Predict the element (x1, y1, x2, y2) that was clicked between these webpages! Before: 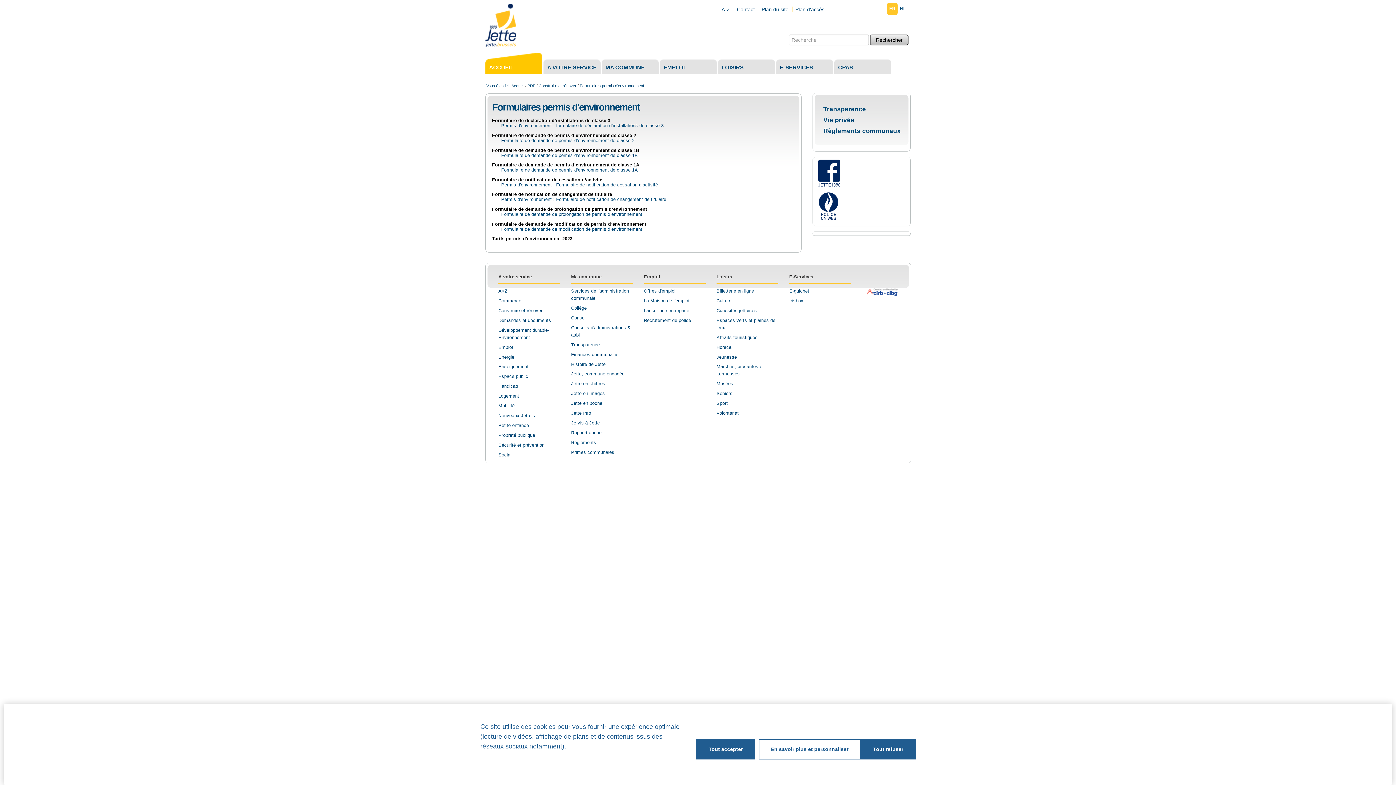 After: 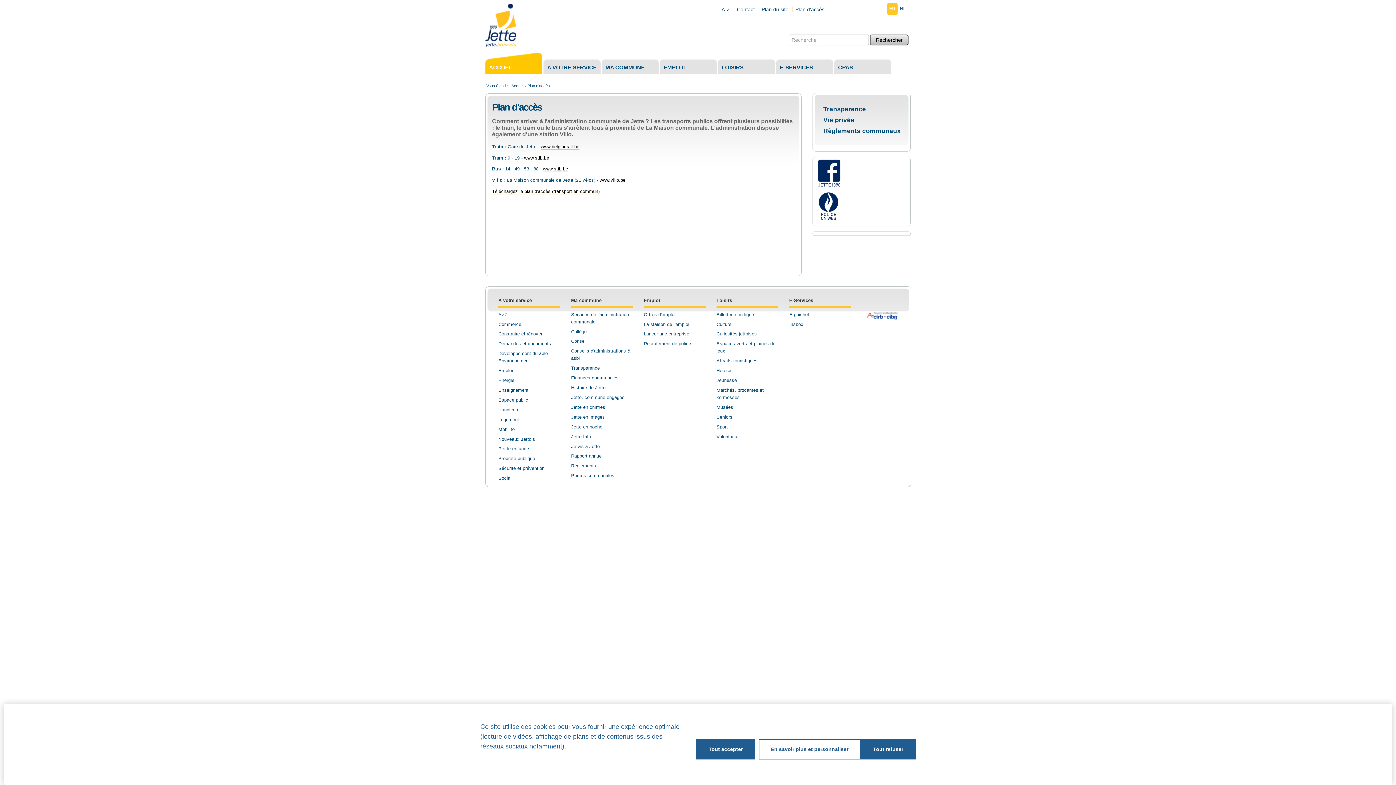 Action: label: Plan d'accès bbox: (795, 6, 824, 12)